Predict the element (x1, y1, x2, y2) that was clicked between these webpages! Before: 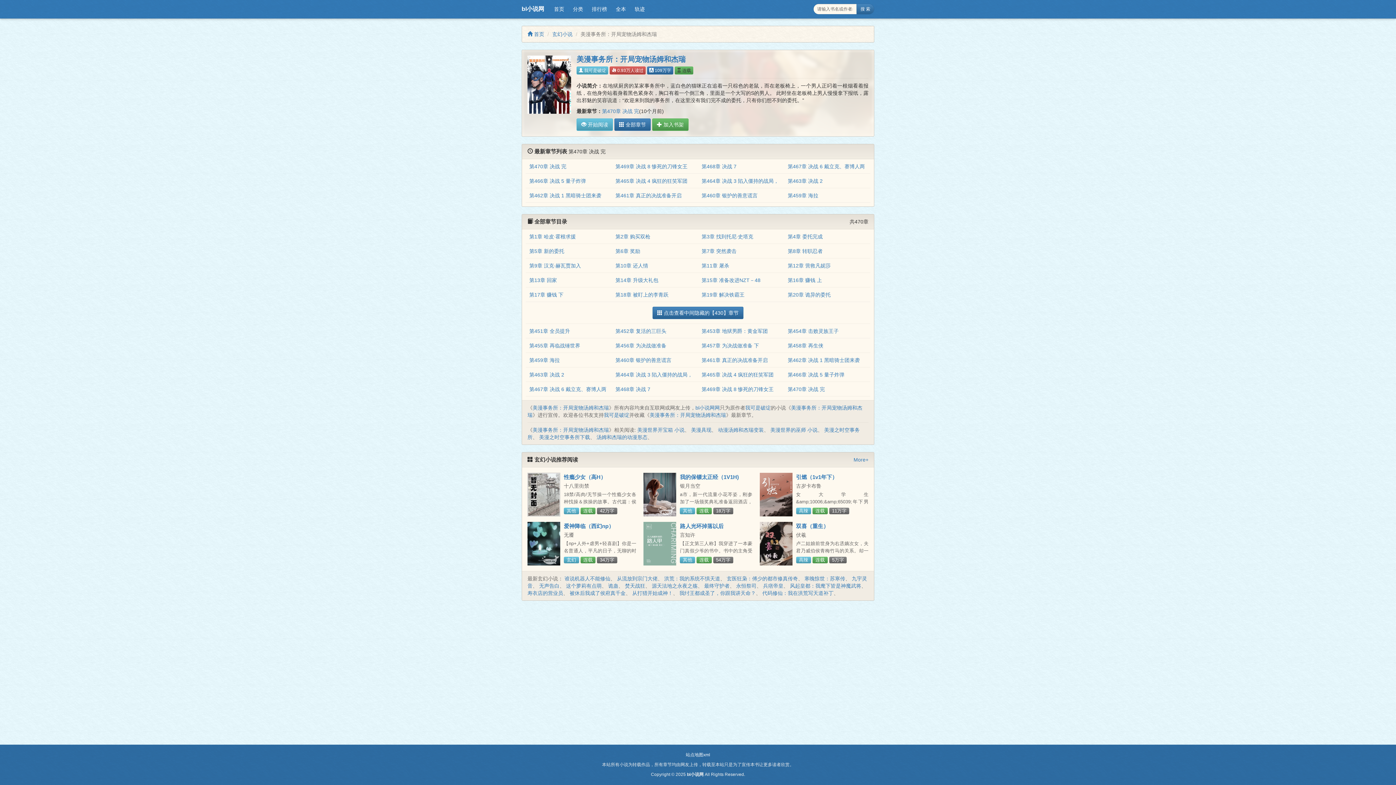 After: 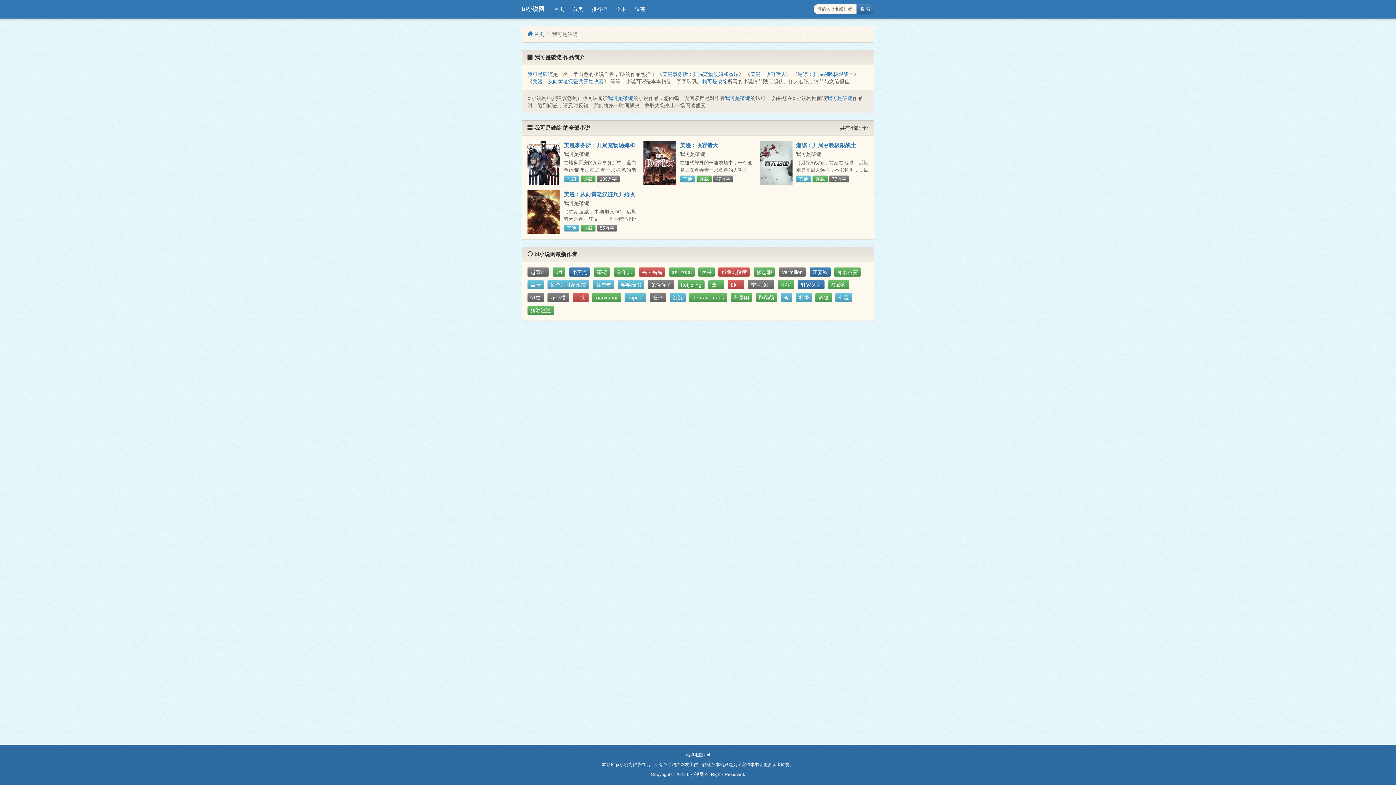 Action: label: 我可是破绽 bbox: (745, 405, 770, 411)